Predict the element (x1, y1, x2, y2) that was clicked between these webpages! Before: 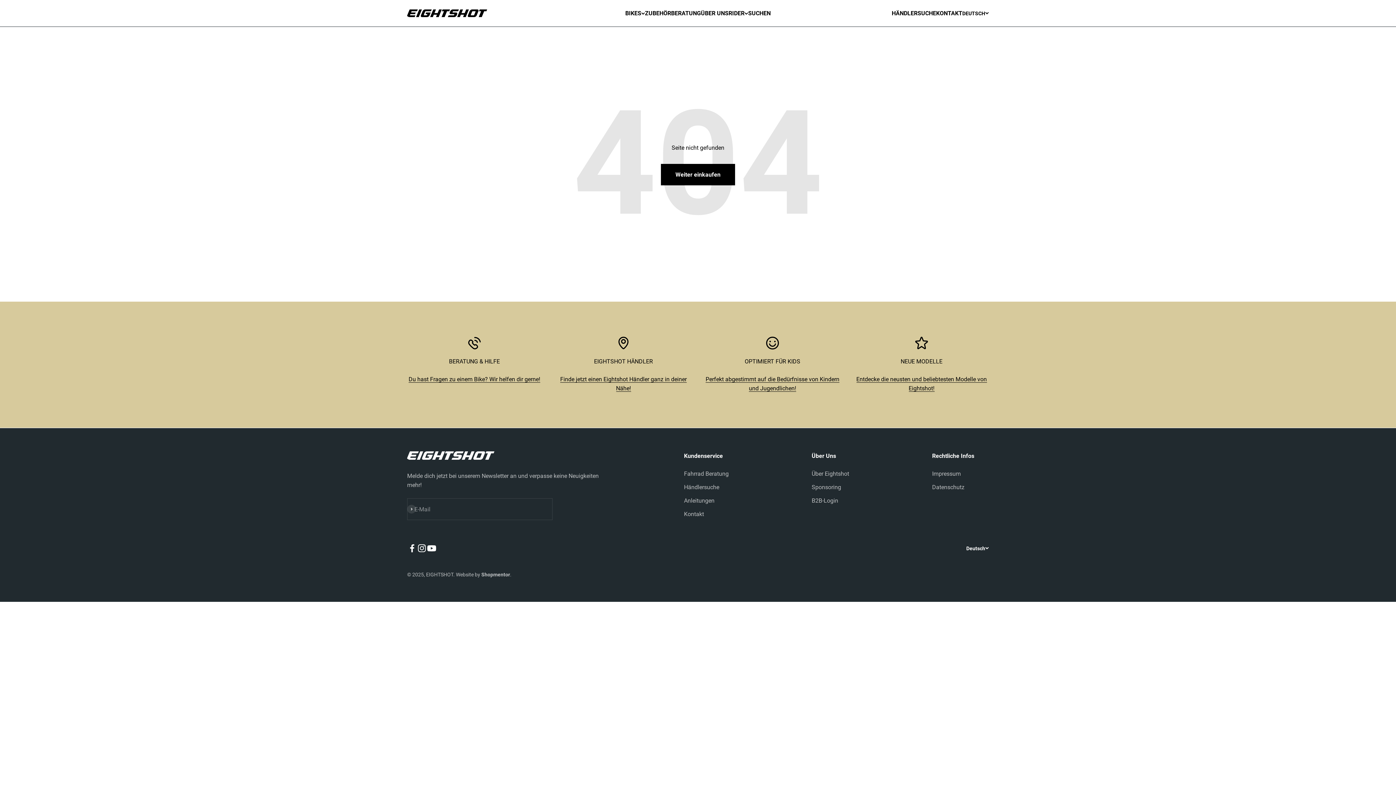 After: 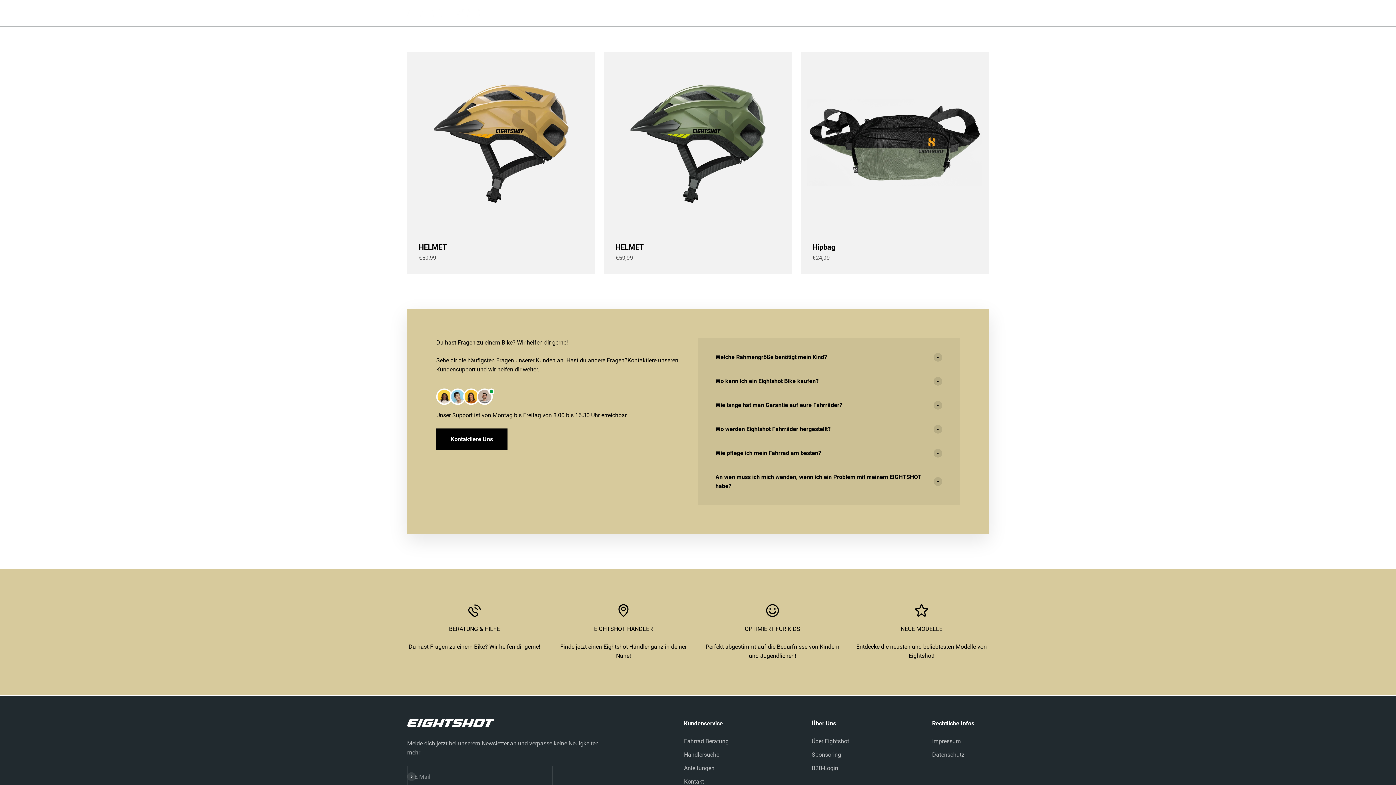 Action: bbox: (645, 9, 671, 16) label: ZUBEHÖR